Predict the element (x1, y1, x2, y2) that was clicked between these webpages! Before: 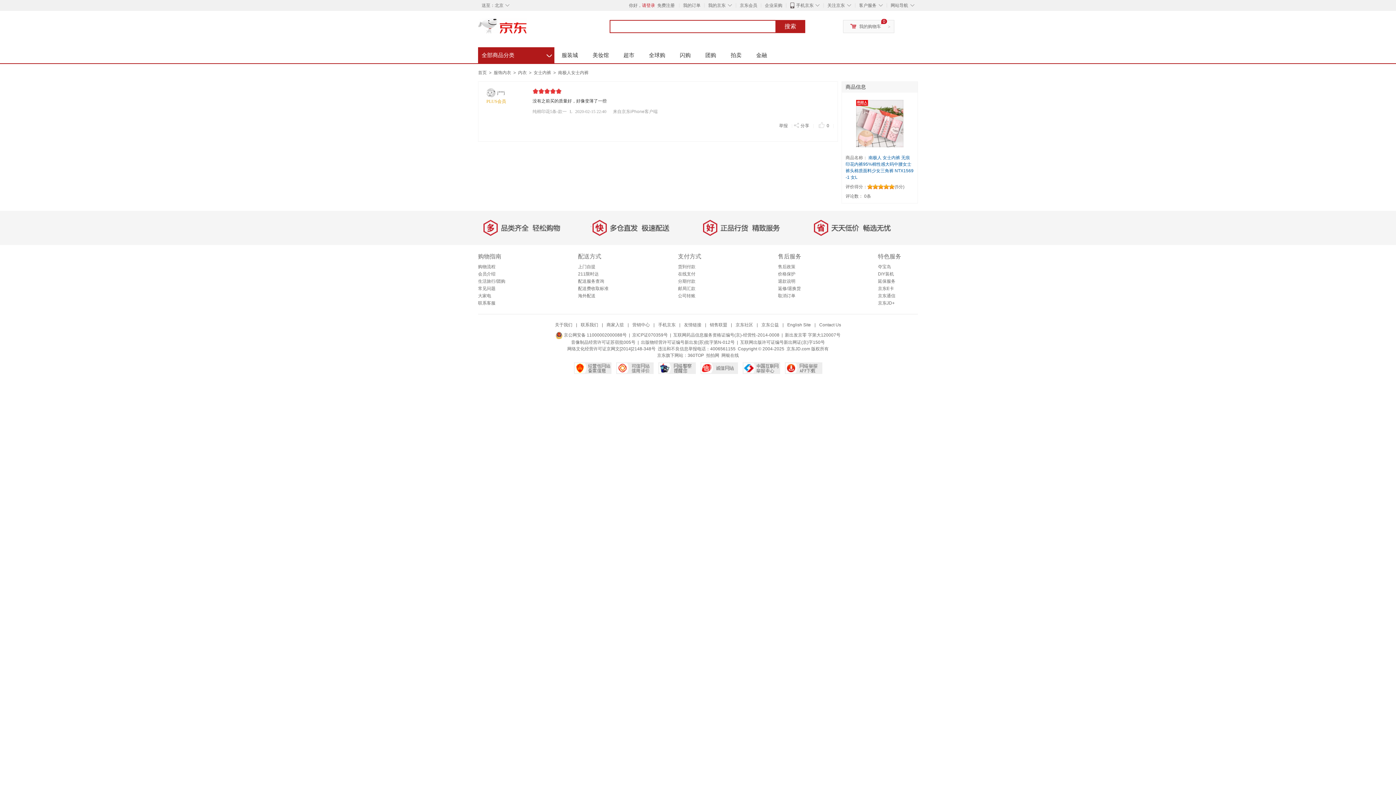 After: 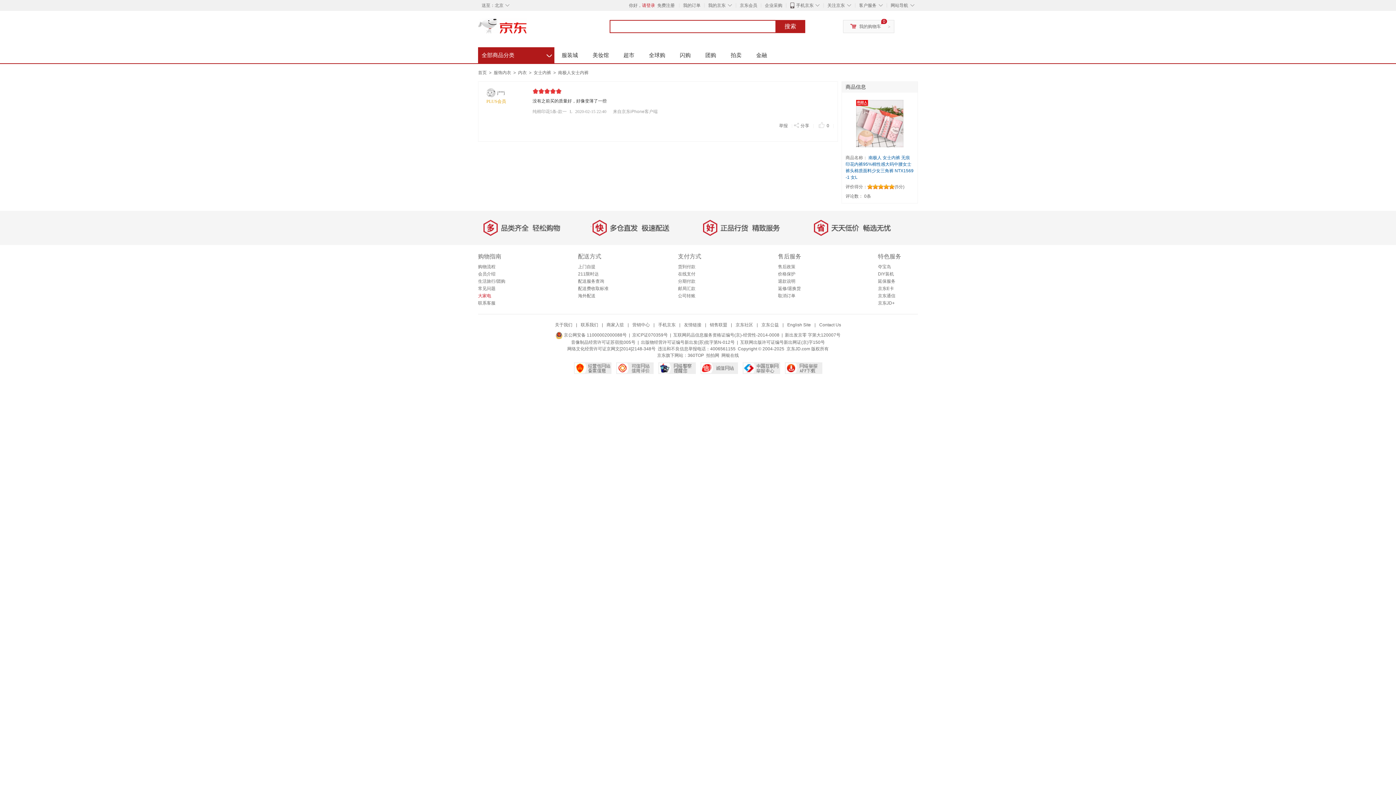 Action: label: 大家电 bbox: (478, 293, 491, 298)